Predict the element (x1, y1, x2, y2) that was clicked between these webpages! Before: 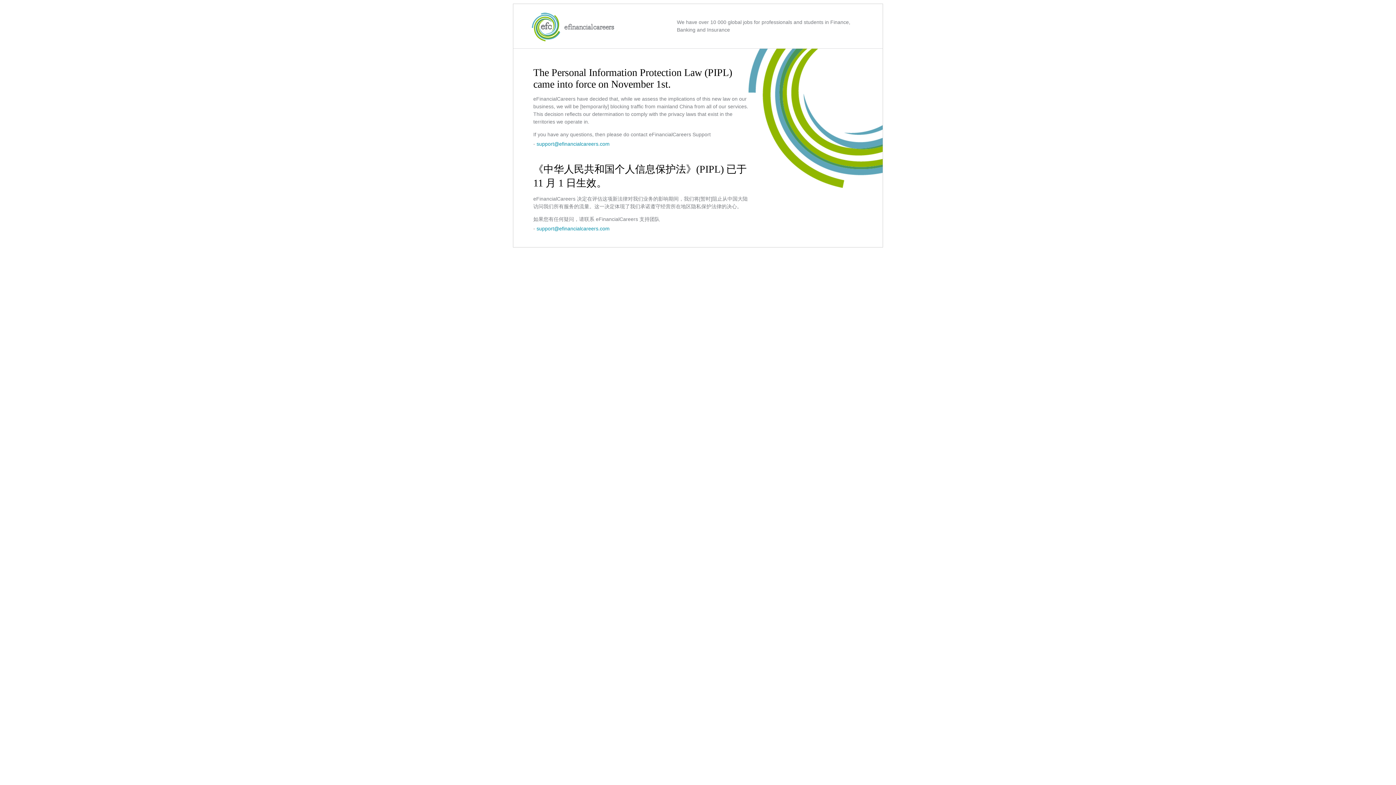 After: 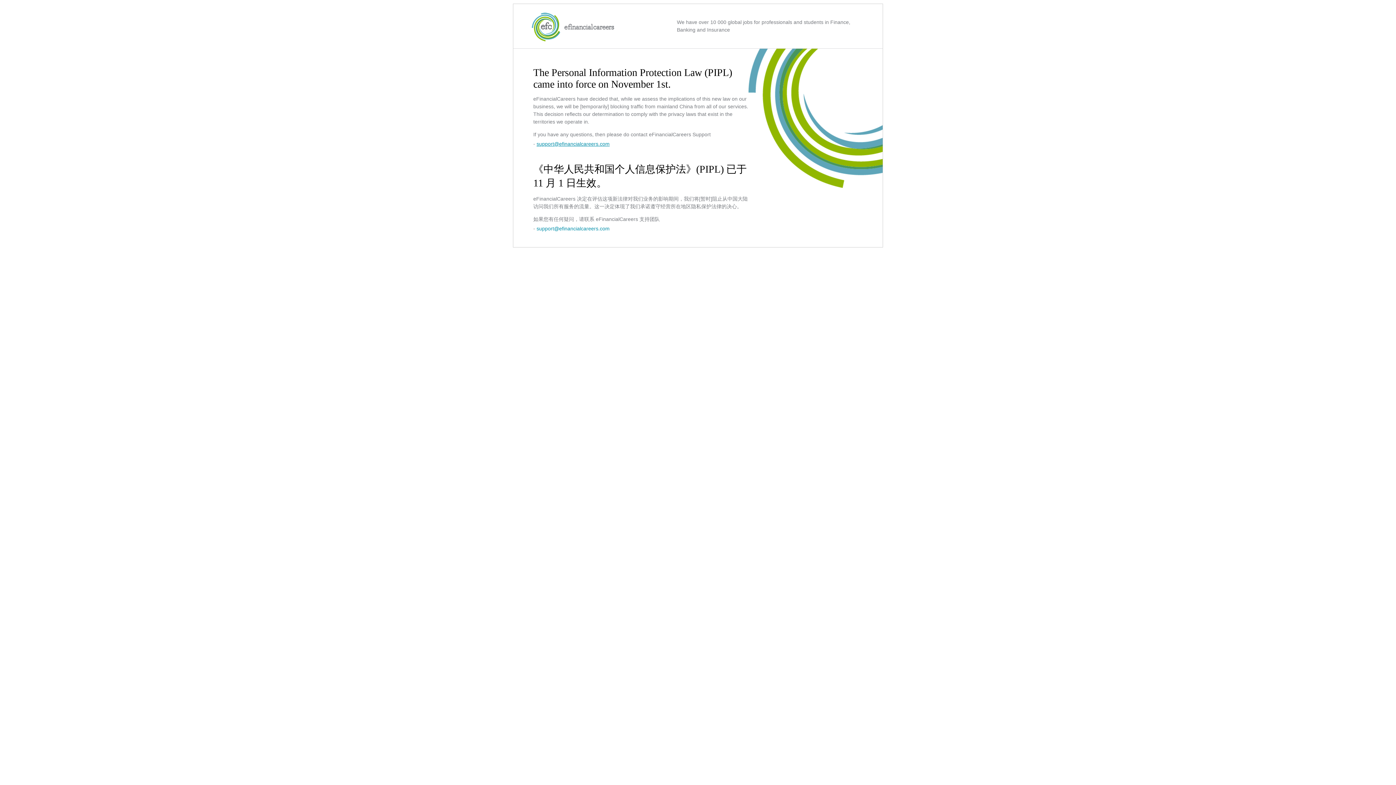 Action: bbox: (536, 141, 609, 146) label: support@efinancialcareers.com